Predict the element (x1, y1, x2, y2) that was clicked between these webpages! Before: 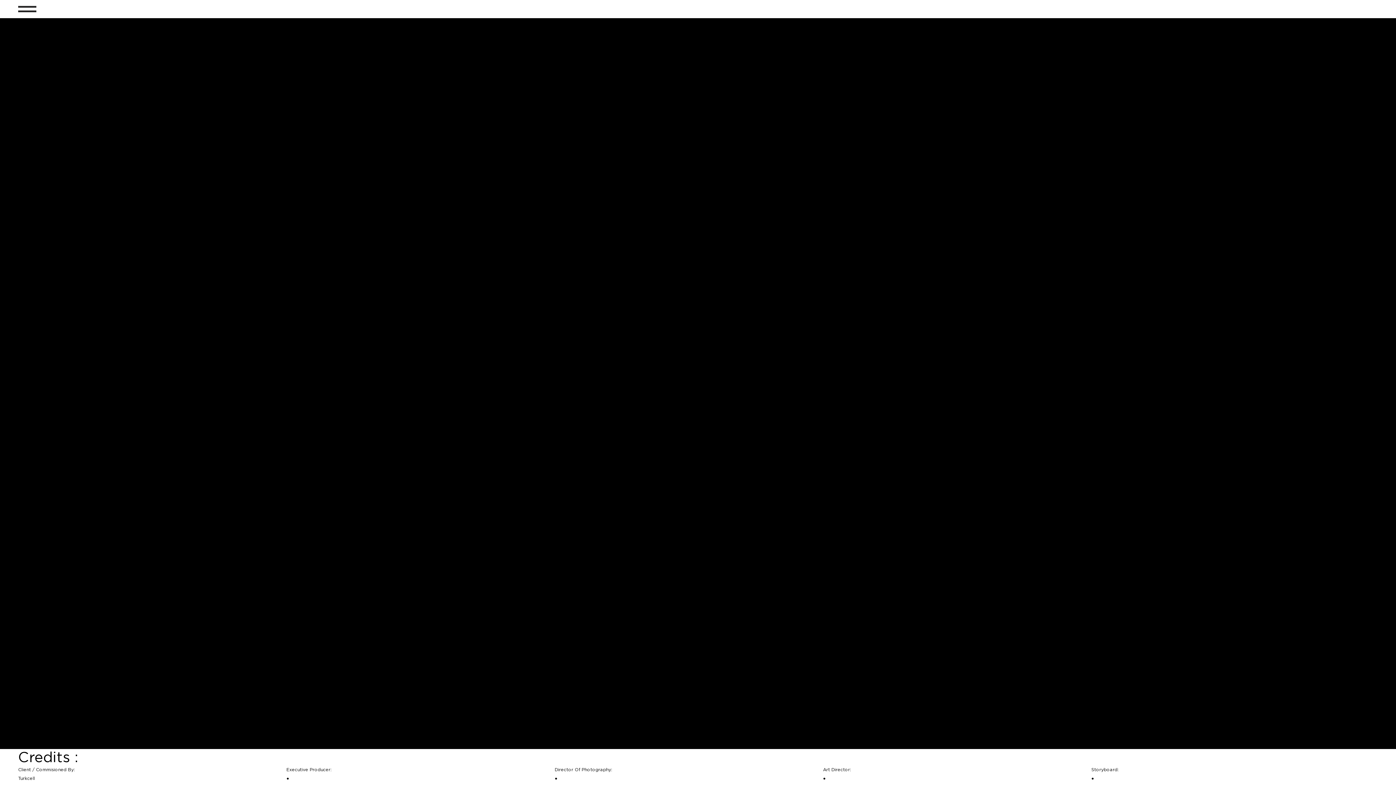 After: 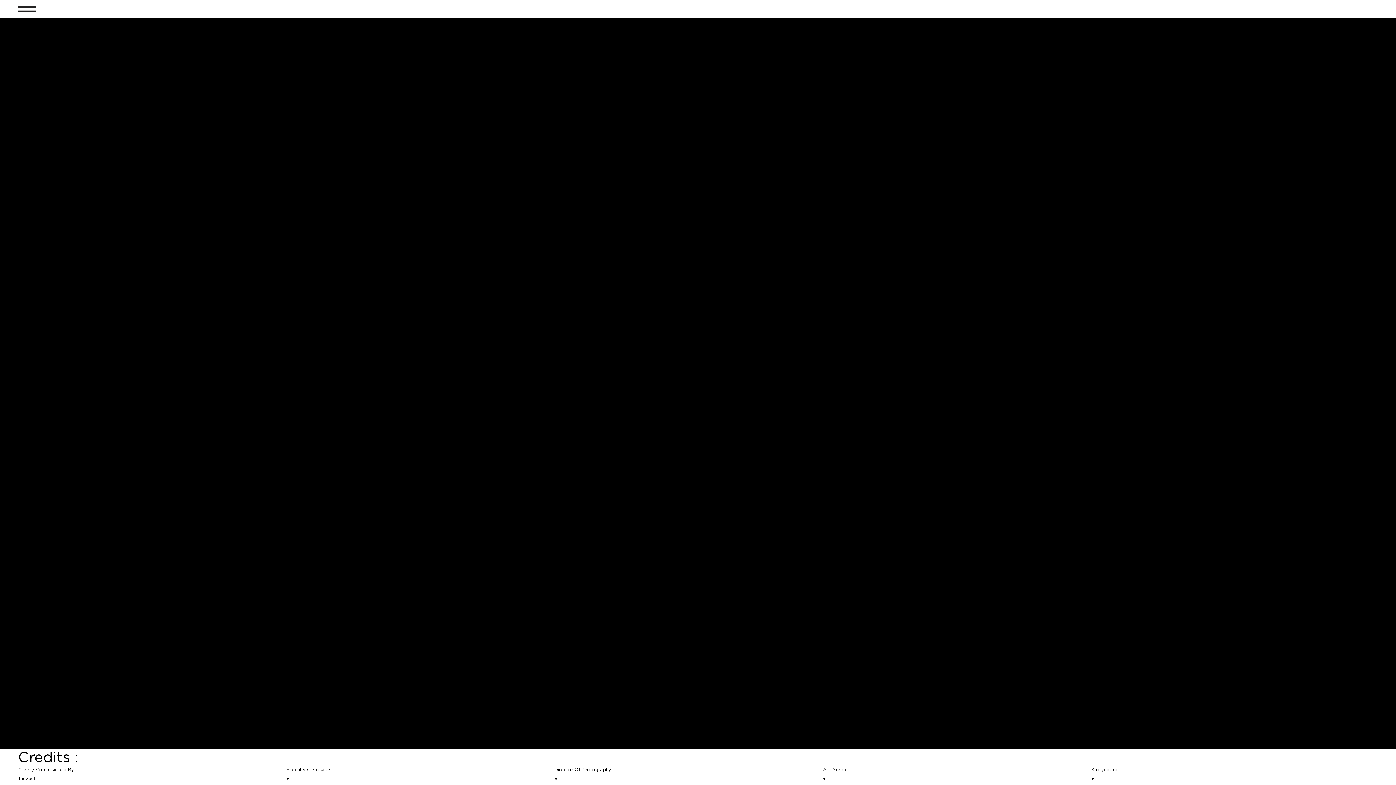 Action: bbox: (18, -1, 36, 20)